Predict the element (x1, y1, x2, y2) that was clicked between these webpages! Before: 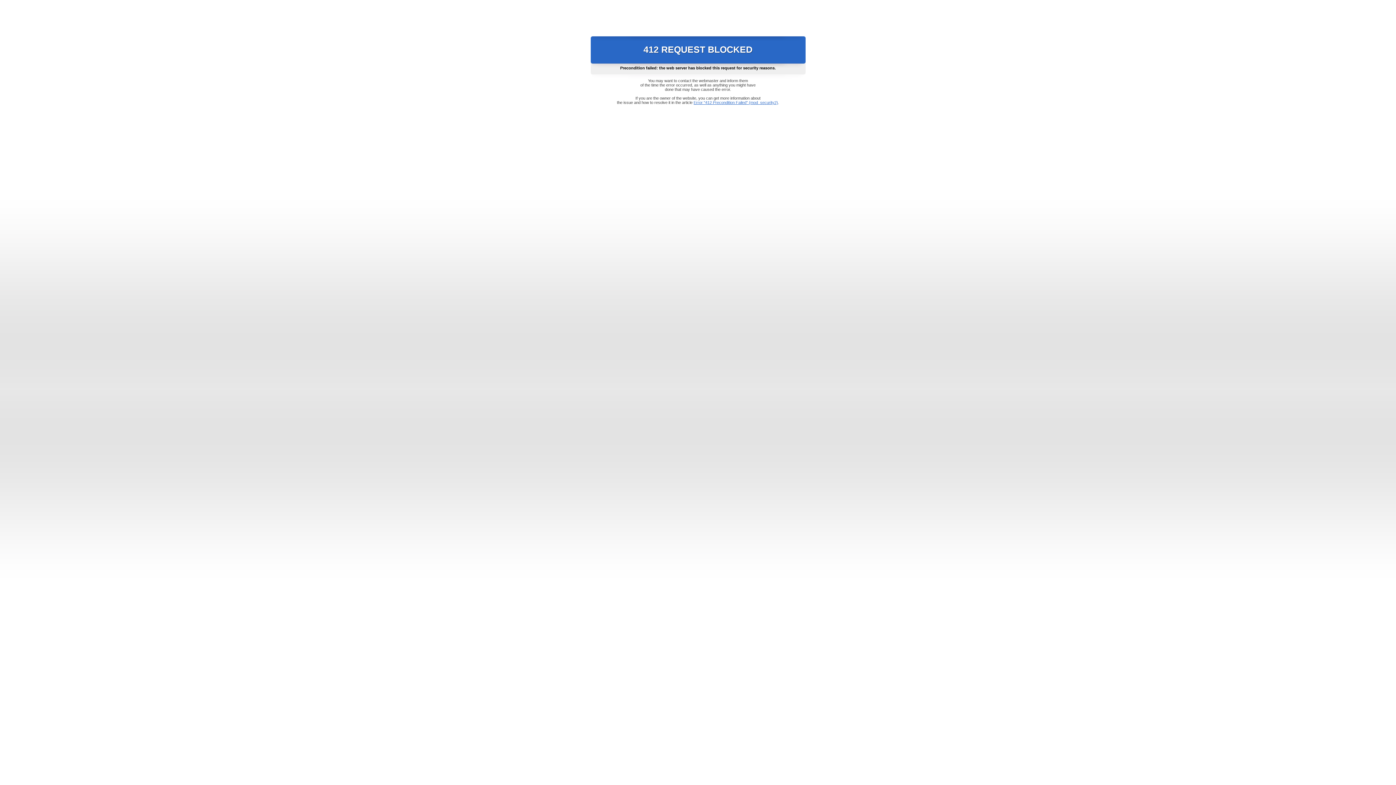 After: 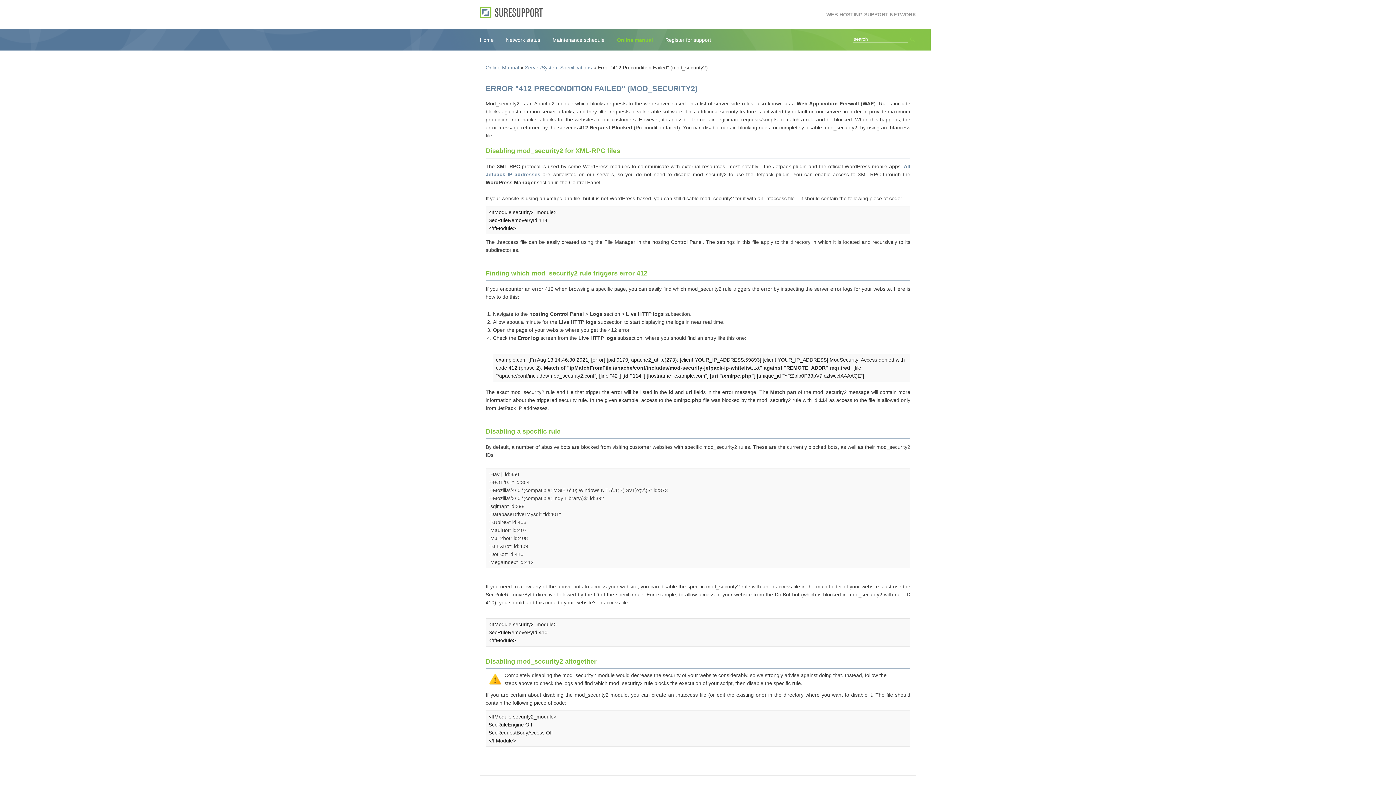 Action: bbox: (693, 100, 778, 104) label: Error "412 Precondition Failed" (mod_security2)